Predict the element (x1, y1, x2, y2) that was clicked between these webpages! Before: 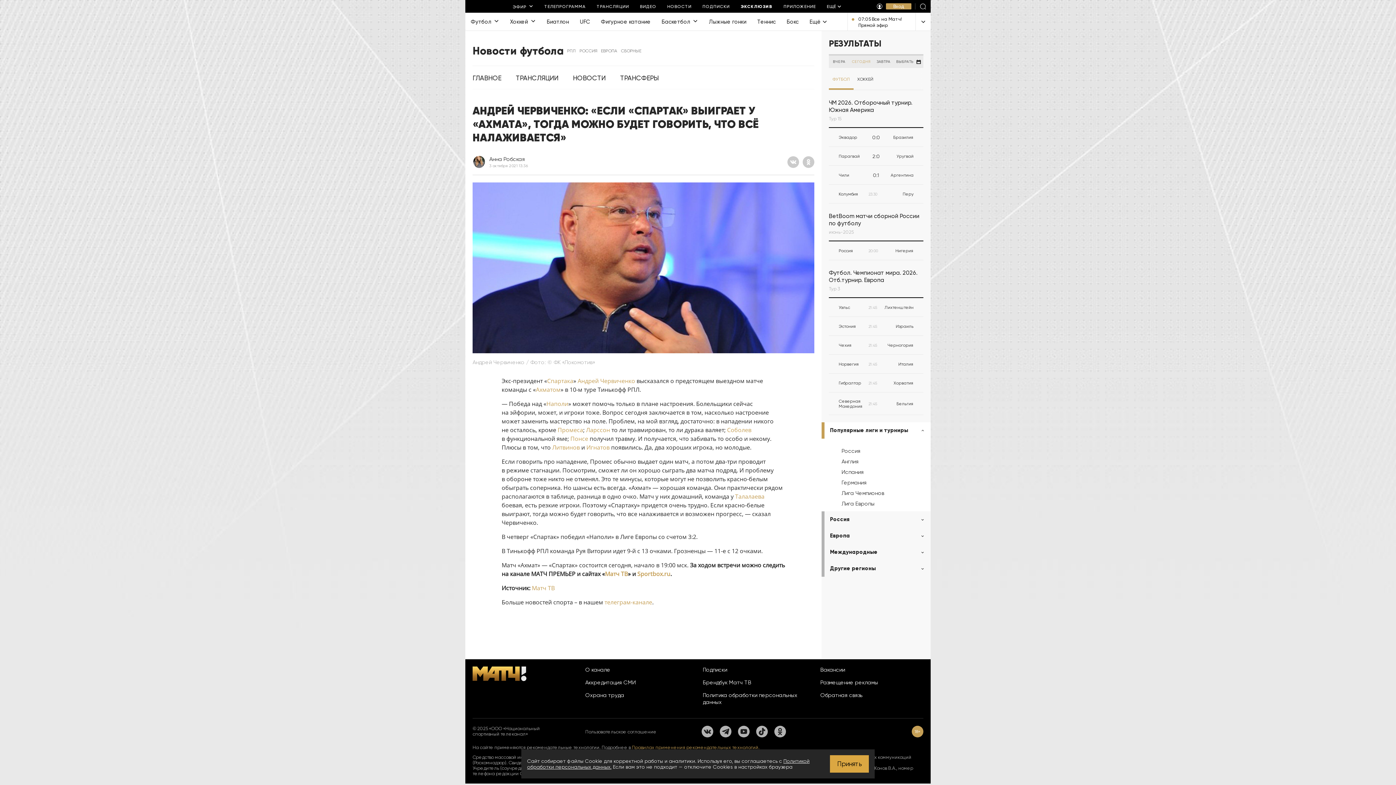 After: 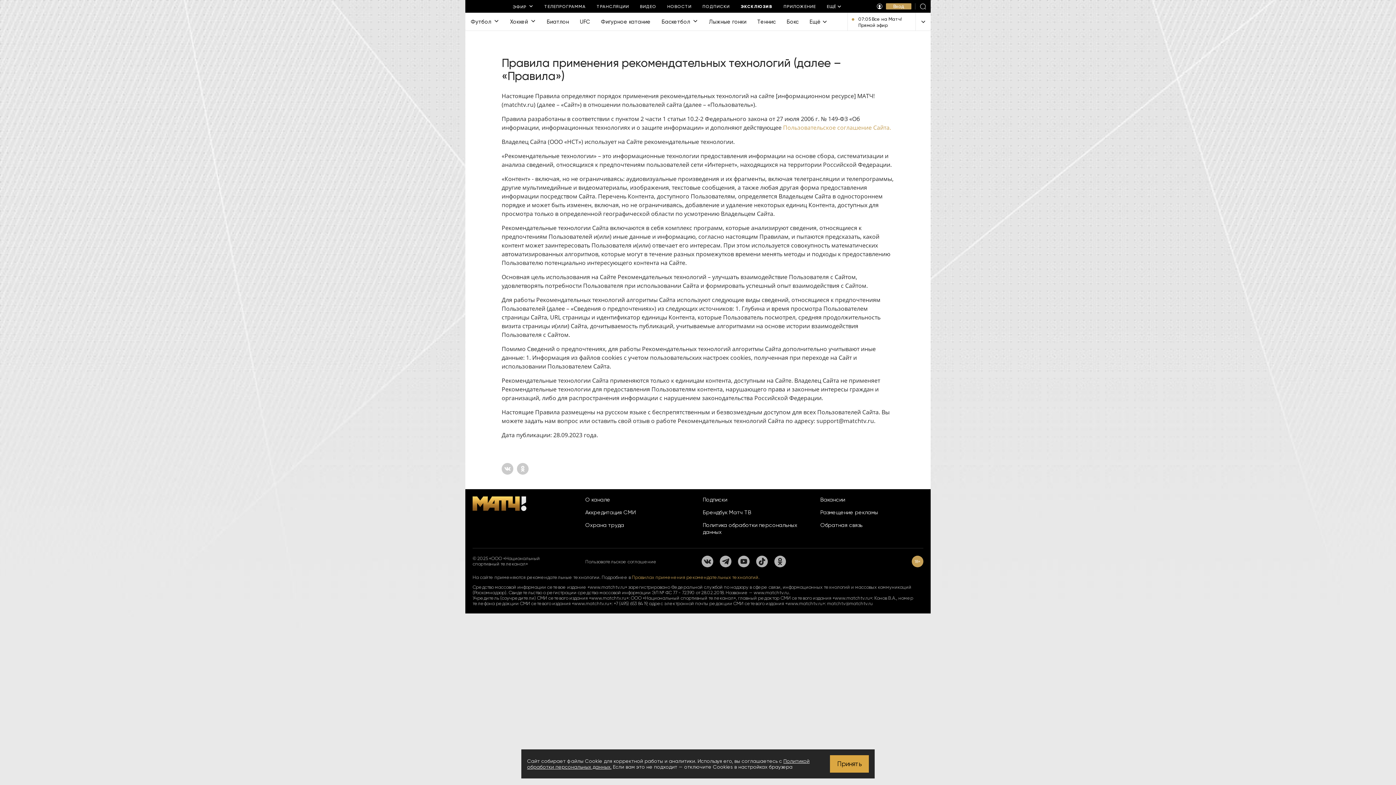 Action: label: Правилах применения рекомендательных технологий. bbox: (632, 745, 759, 750)